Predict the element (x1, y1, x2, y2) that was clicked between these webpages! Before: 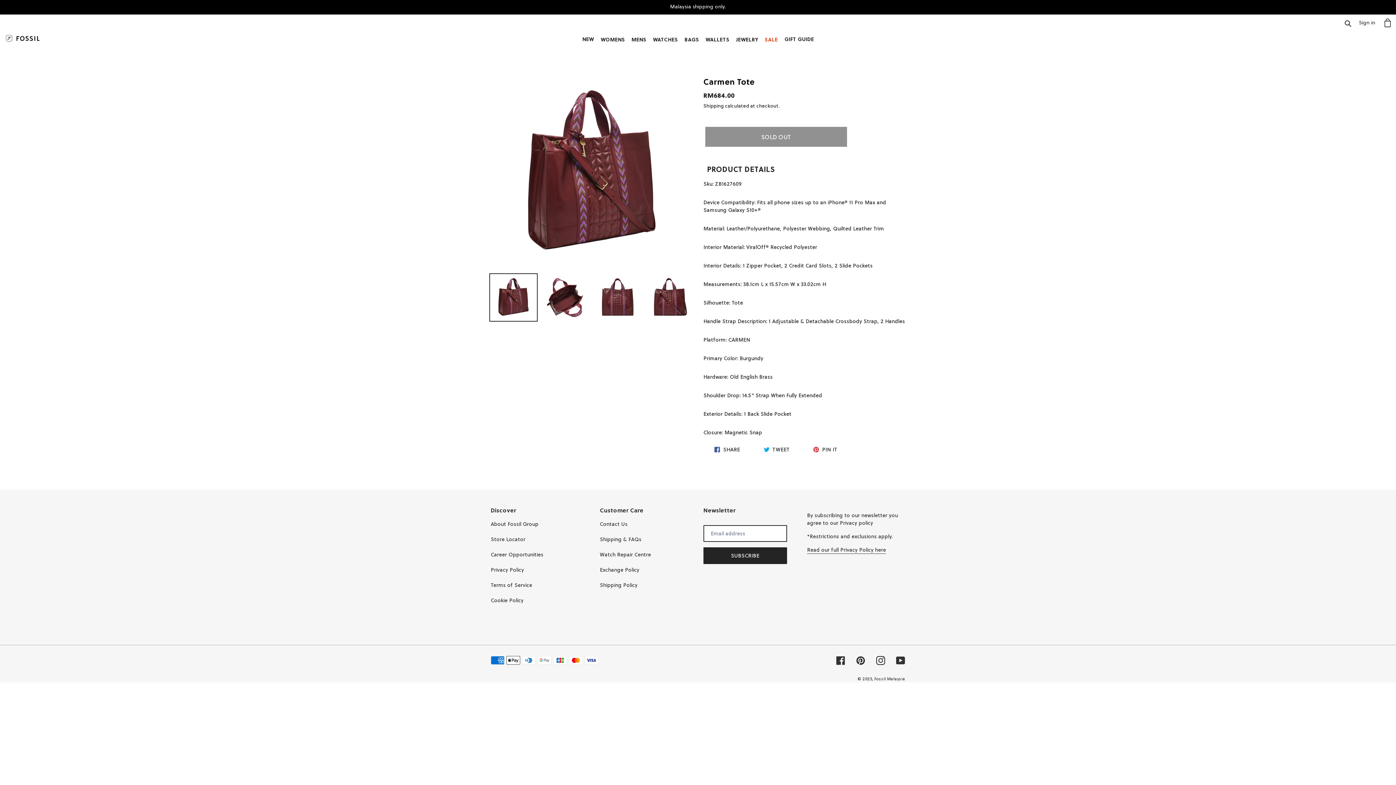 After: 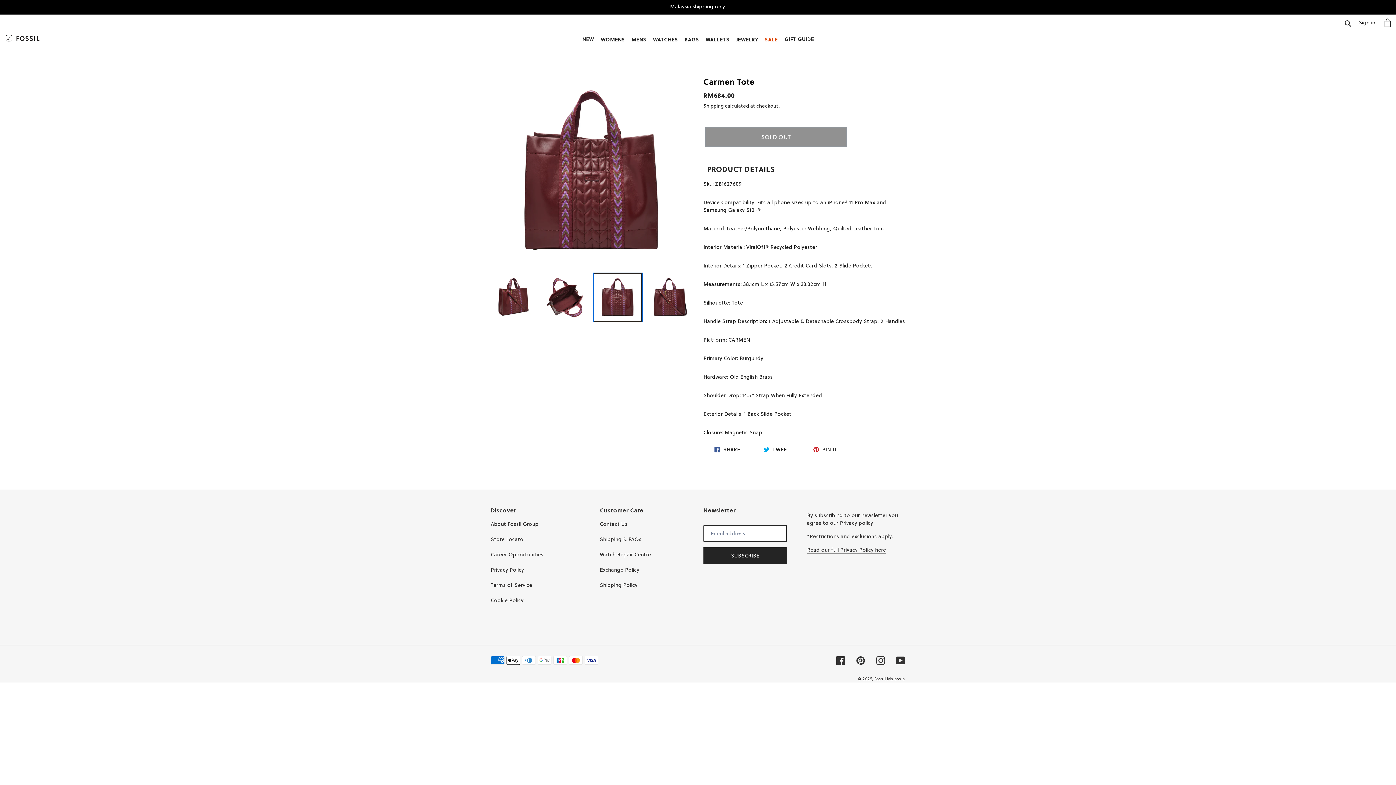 Action: bbox: (593, 273, 642, 321)